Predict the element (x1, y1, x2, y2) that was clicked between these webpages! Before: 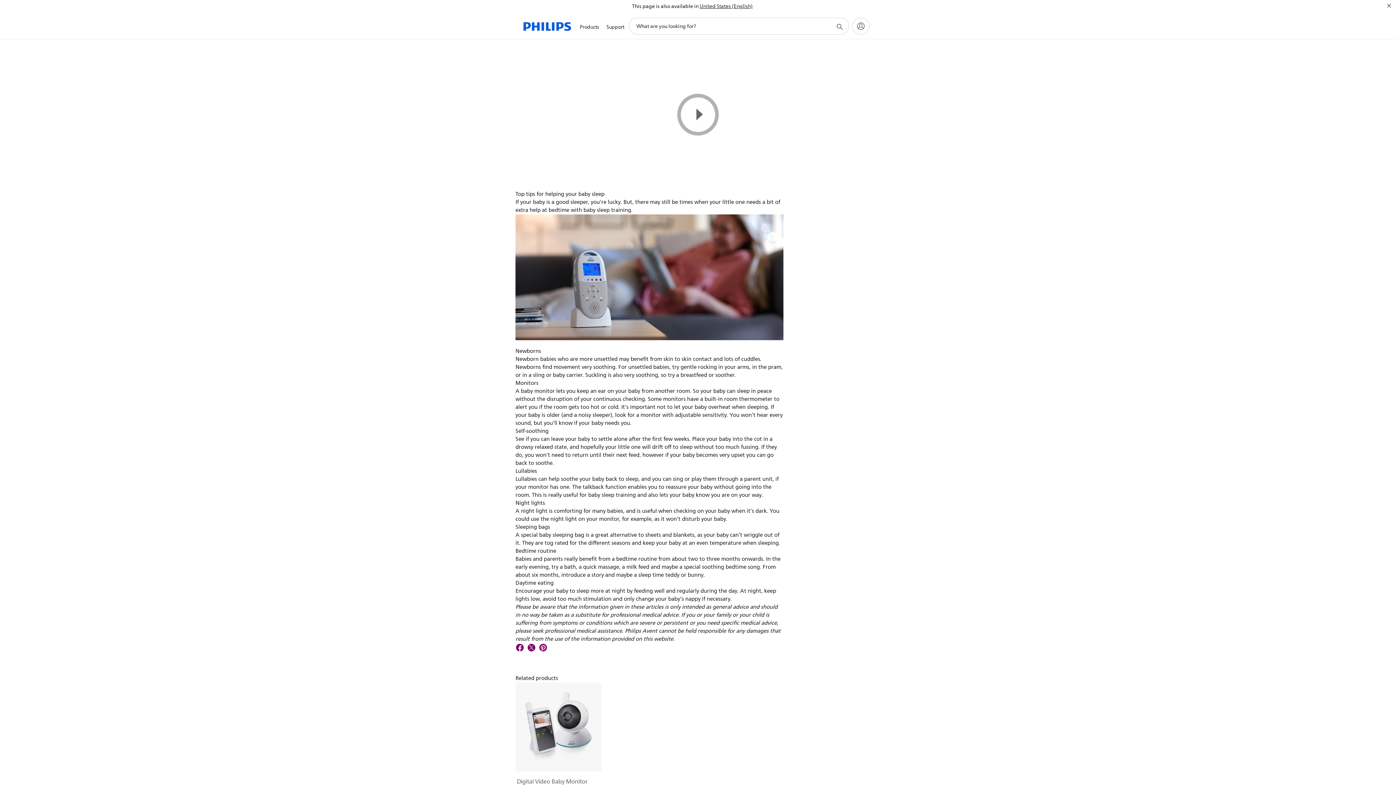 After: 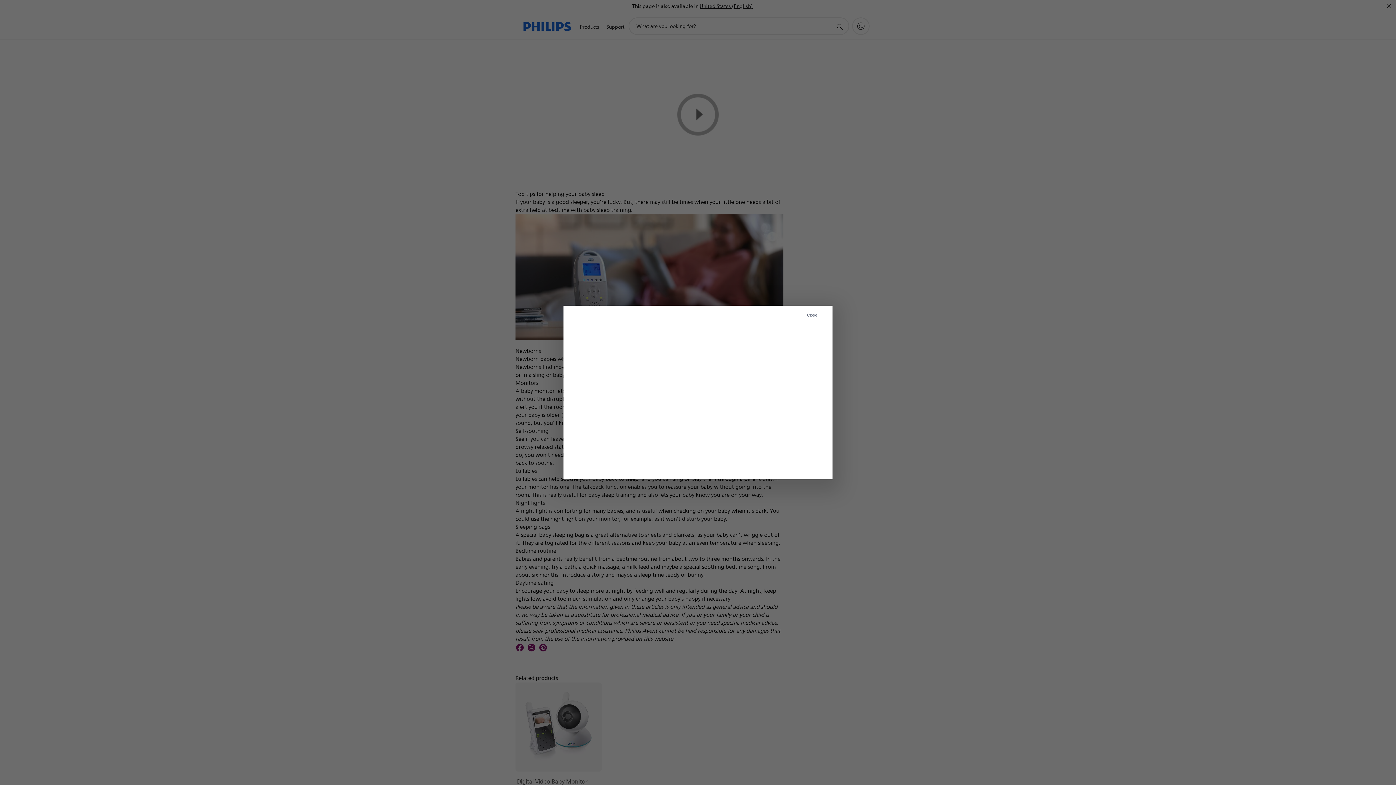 Action: bbox: (676, 92, 720, 136)